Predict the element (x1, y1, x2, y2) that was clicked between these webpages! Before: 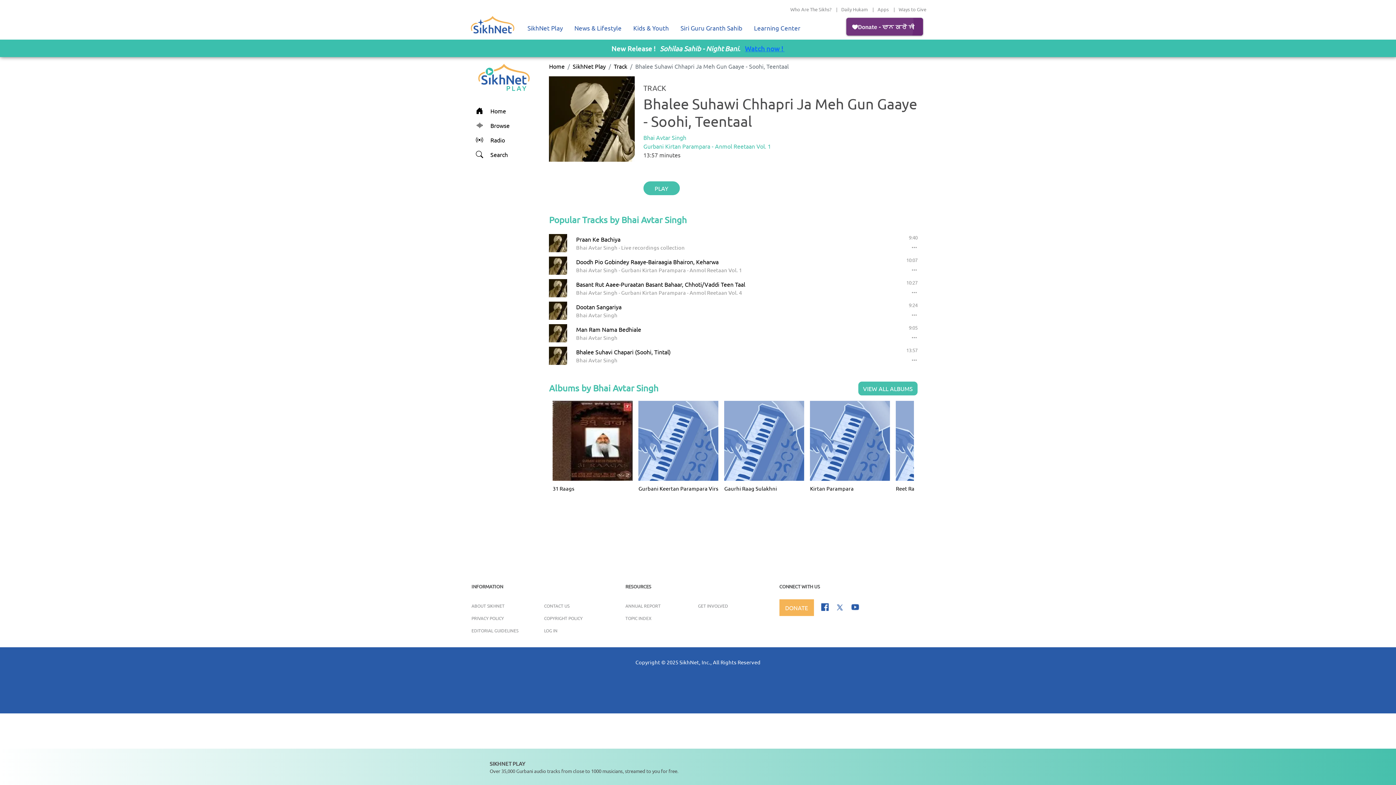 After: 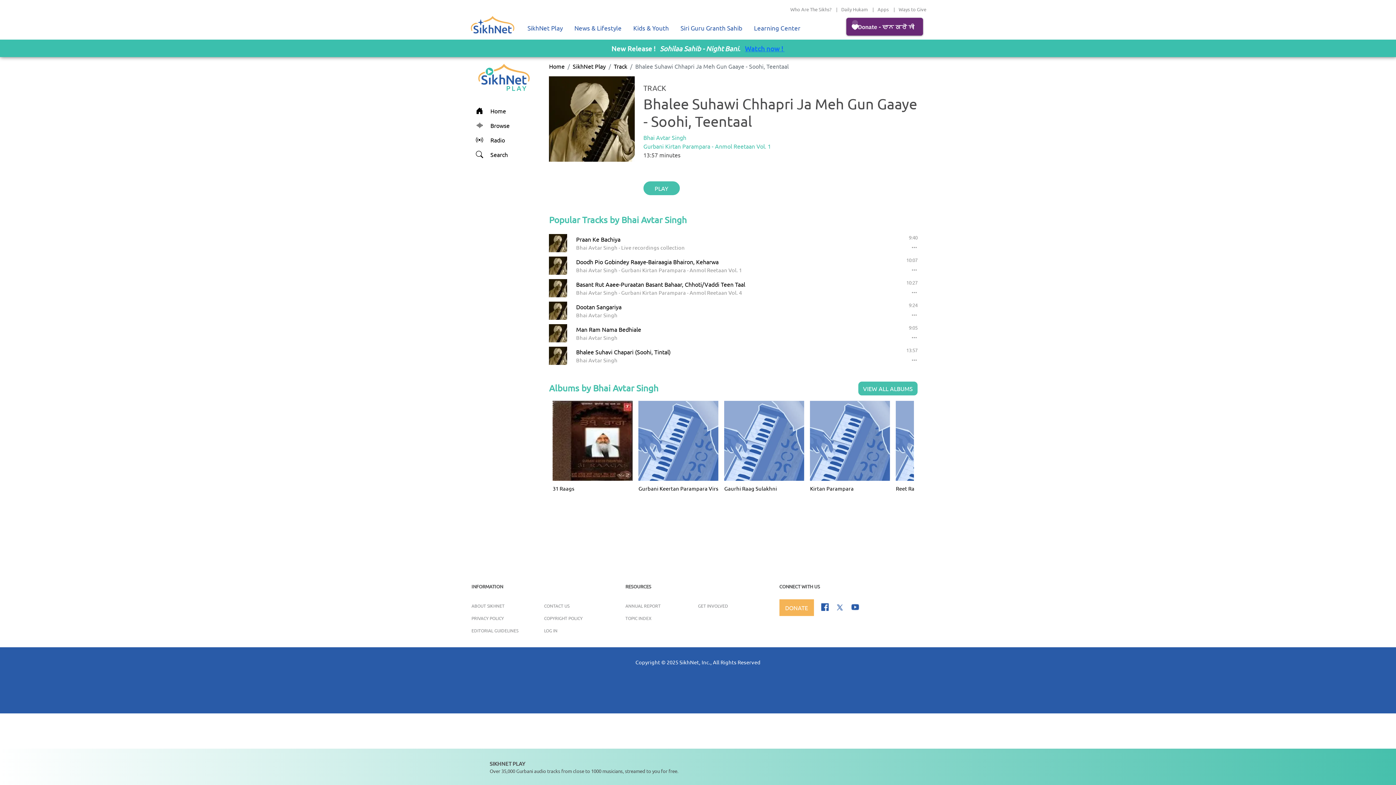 Action: bbox: (544, 615, 582, 621) label: COPYRIGHT POLICY